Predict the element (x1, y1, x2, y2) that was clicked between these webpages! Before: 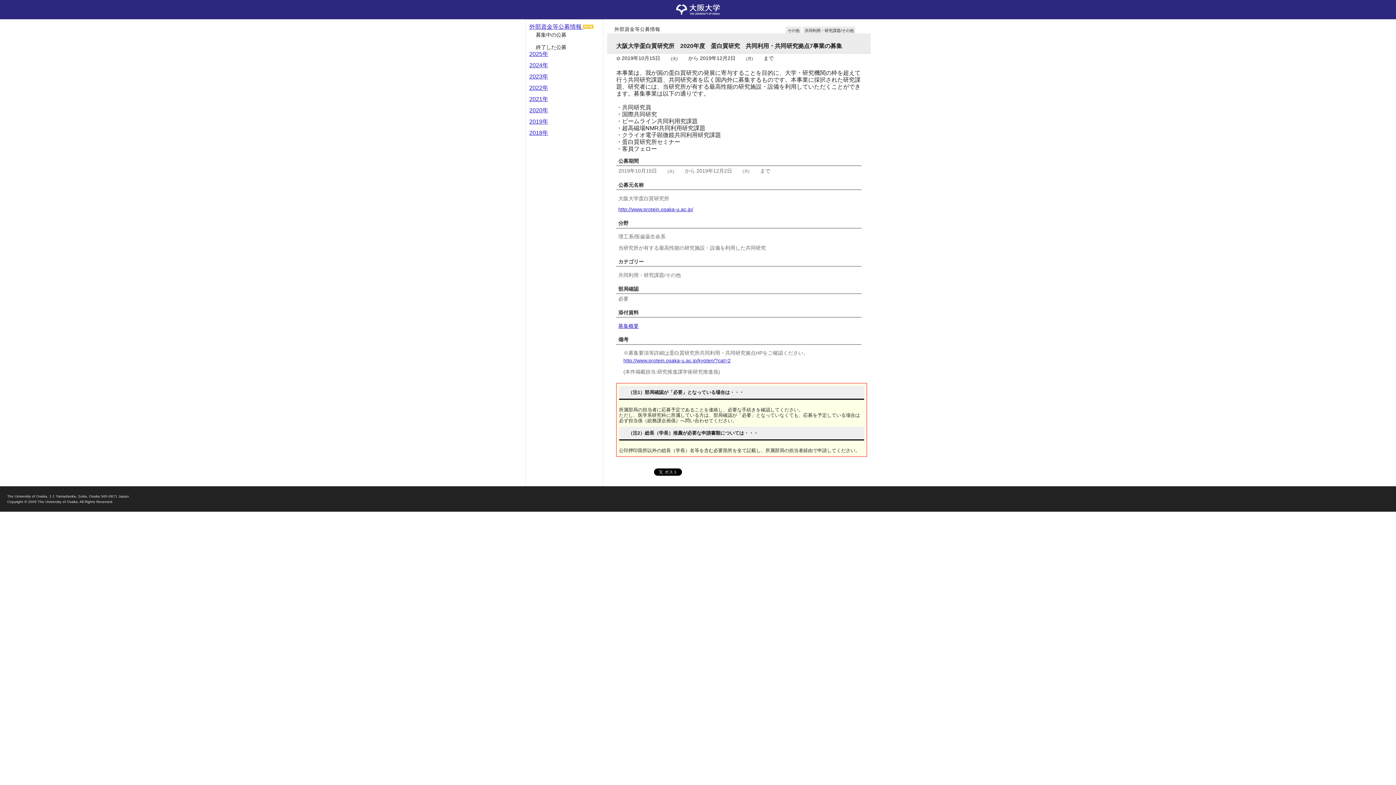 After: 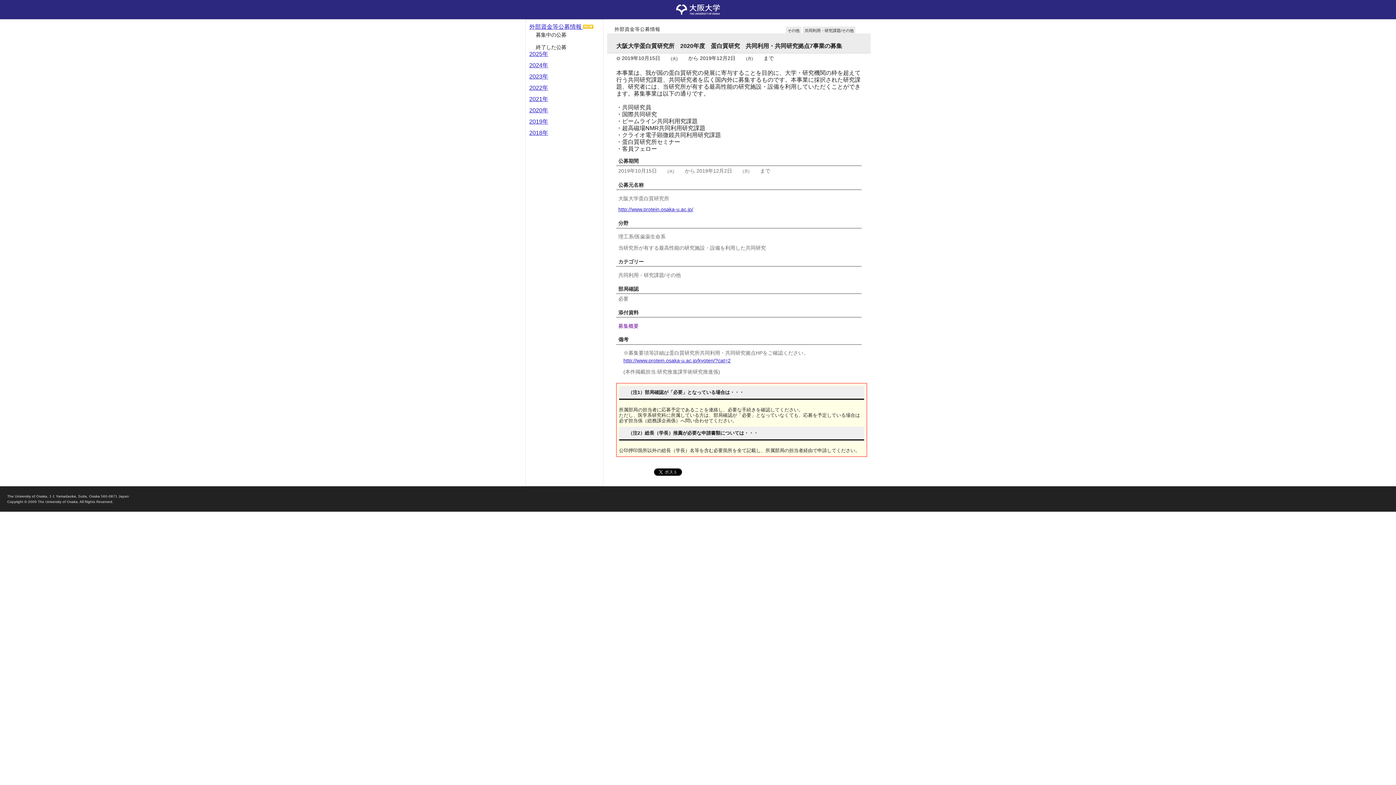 Action: bbox: (618, 323, 638, 328) label: 募集概要